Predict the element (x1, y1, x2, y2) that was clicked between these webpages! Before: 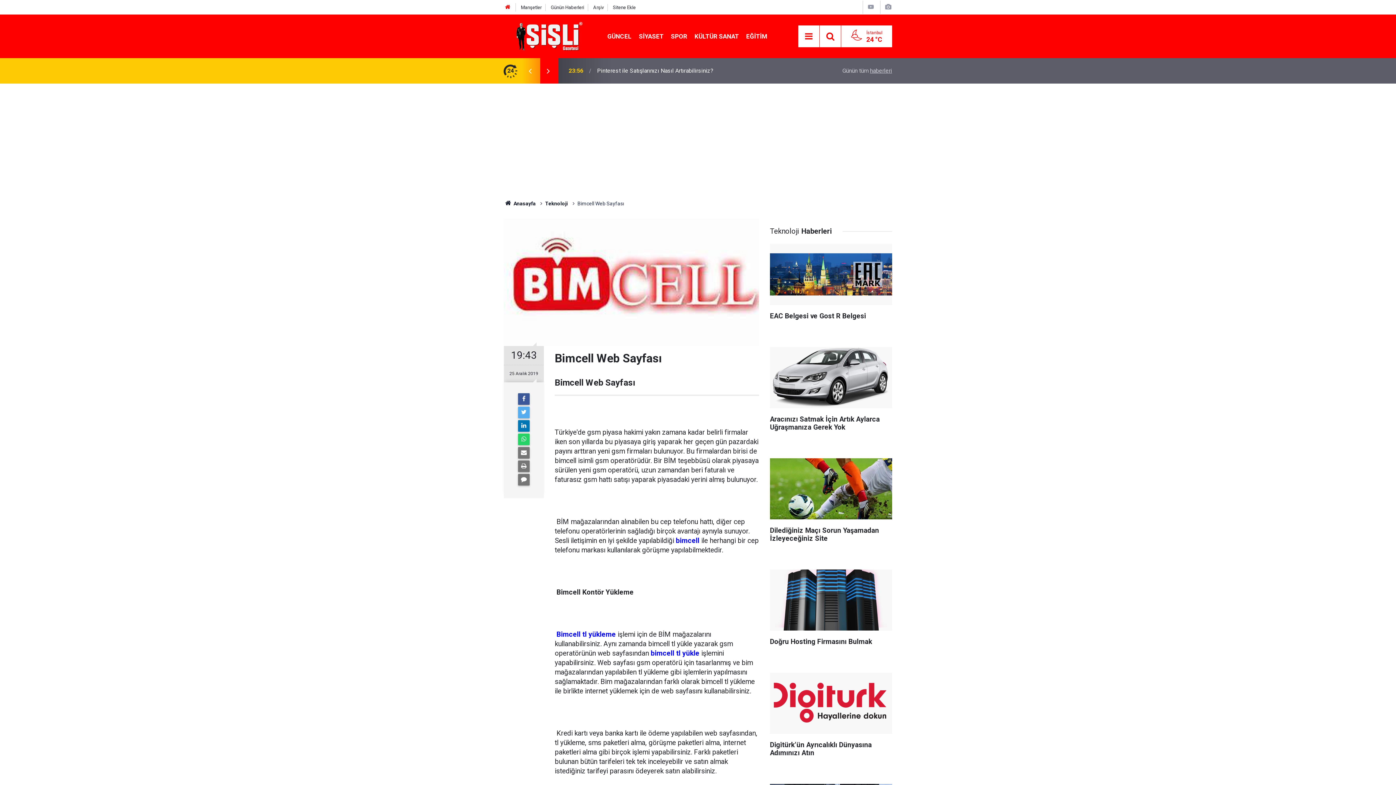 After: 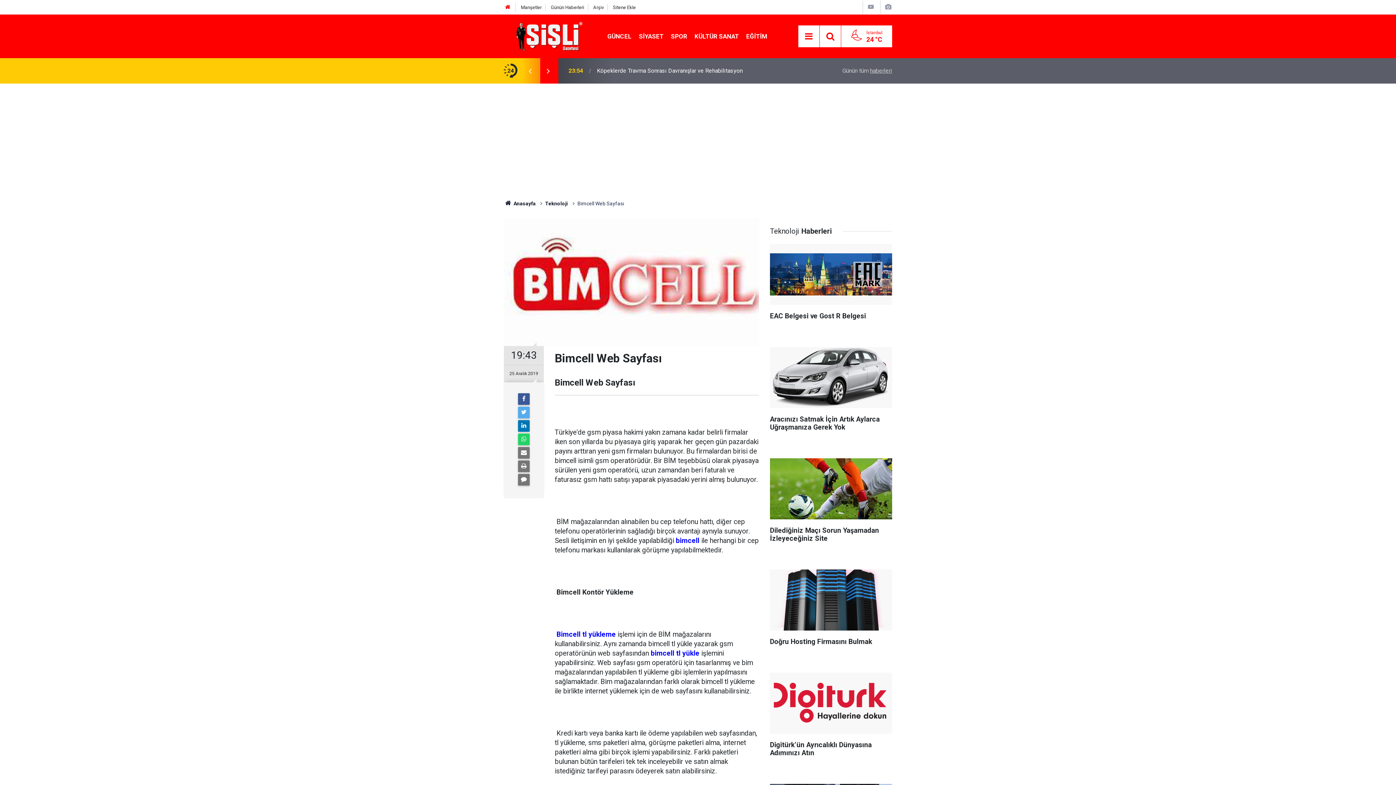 Action: bbox: (521, 66, 539, 75)